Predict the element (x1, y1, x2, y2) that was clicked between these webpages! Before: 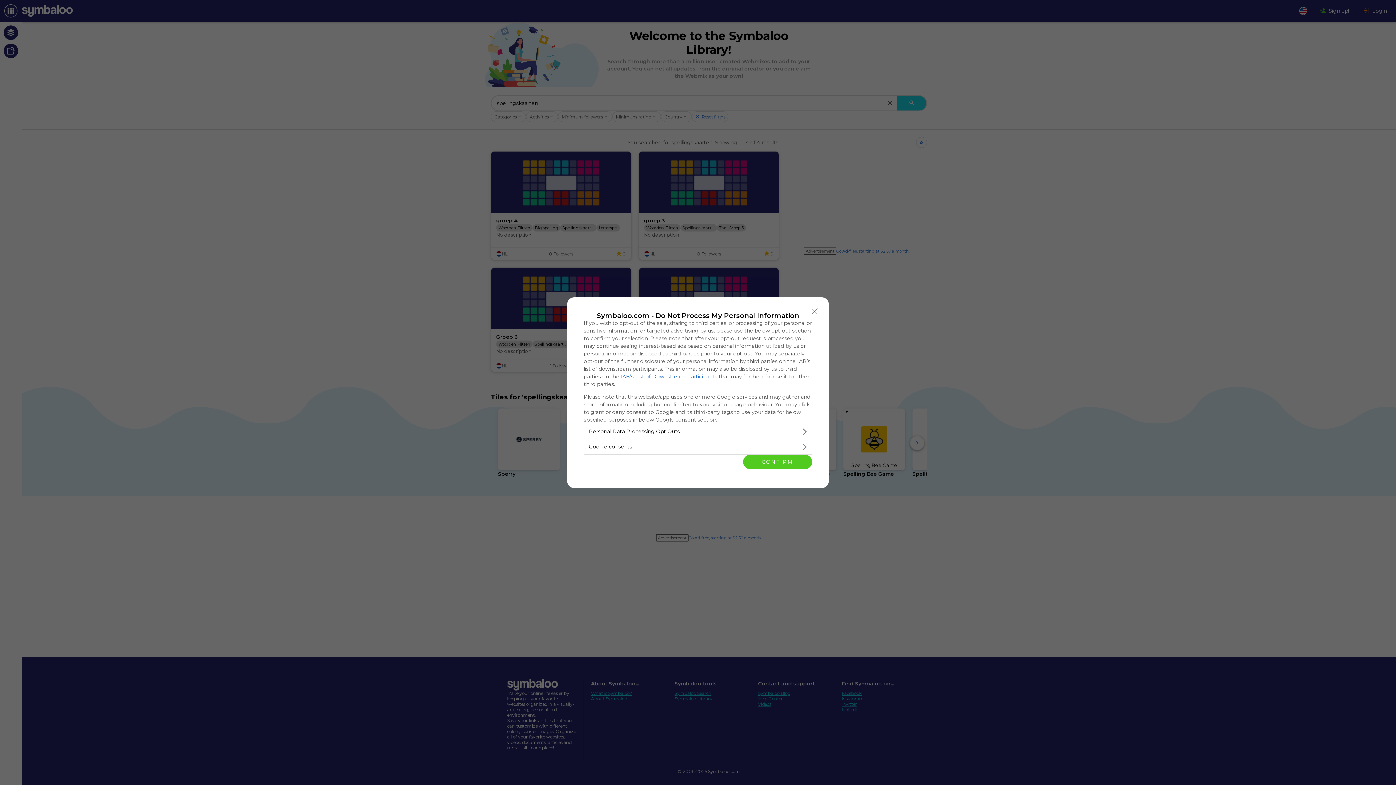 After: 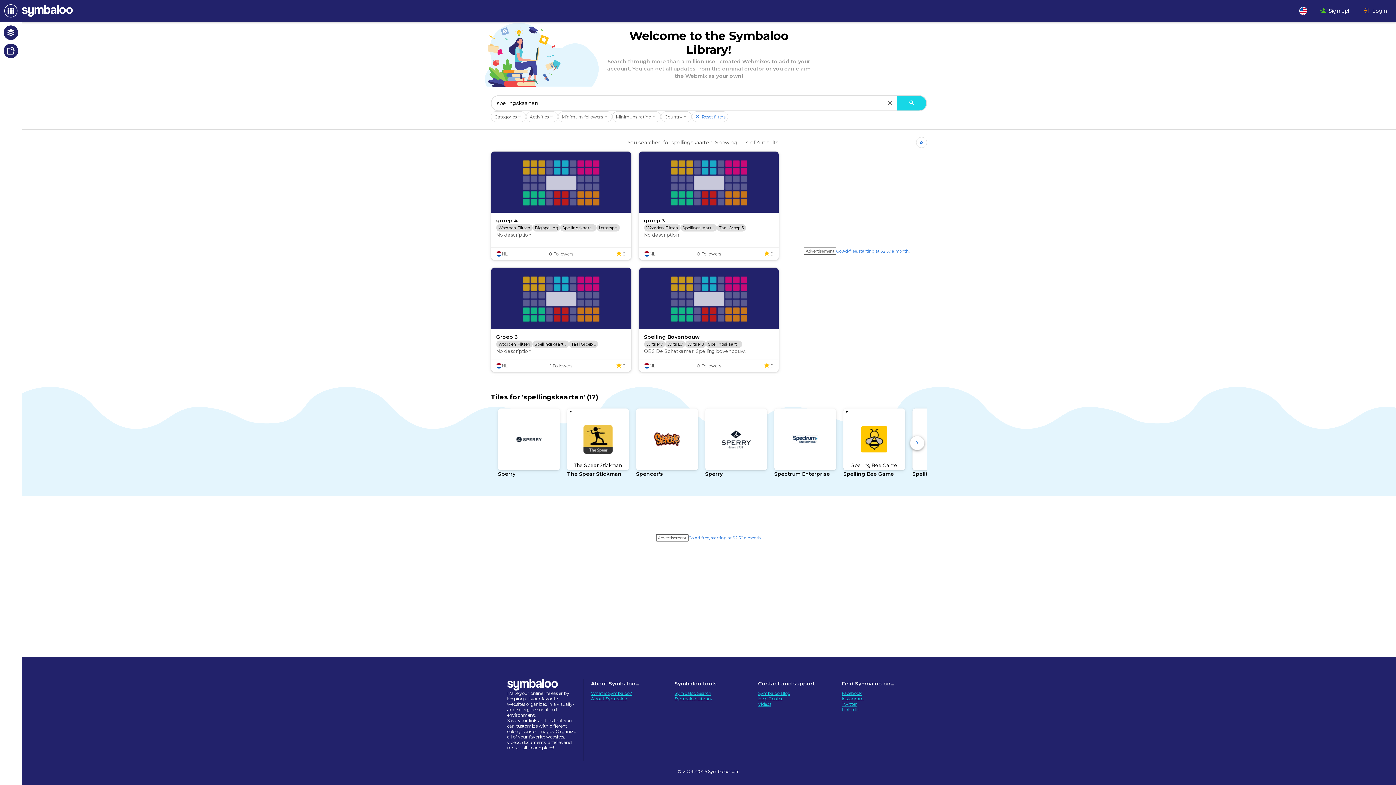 Action: bbox: (808, 304, 821, 318) label: Close